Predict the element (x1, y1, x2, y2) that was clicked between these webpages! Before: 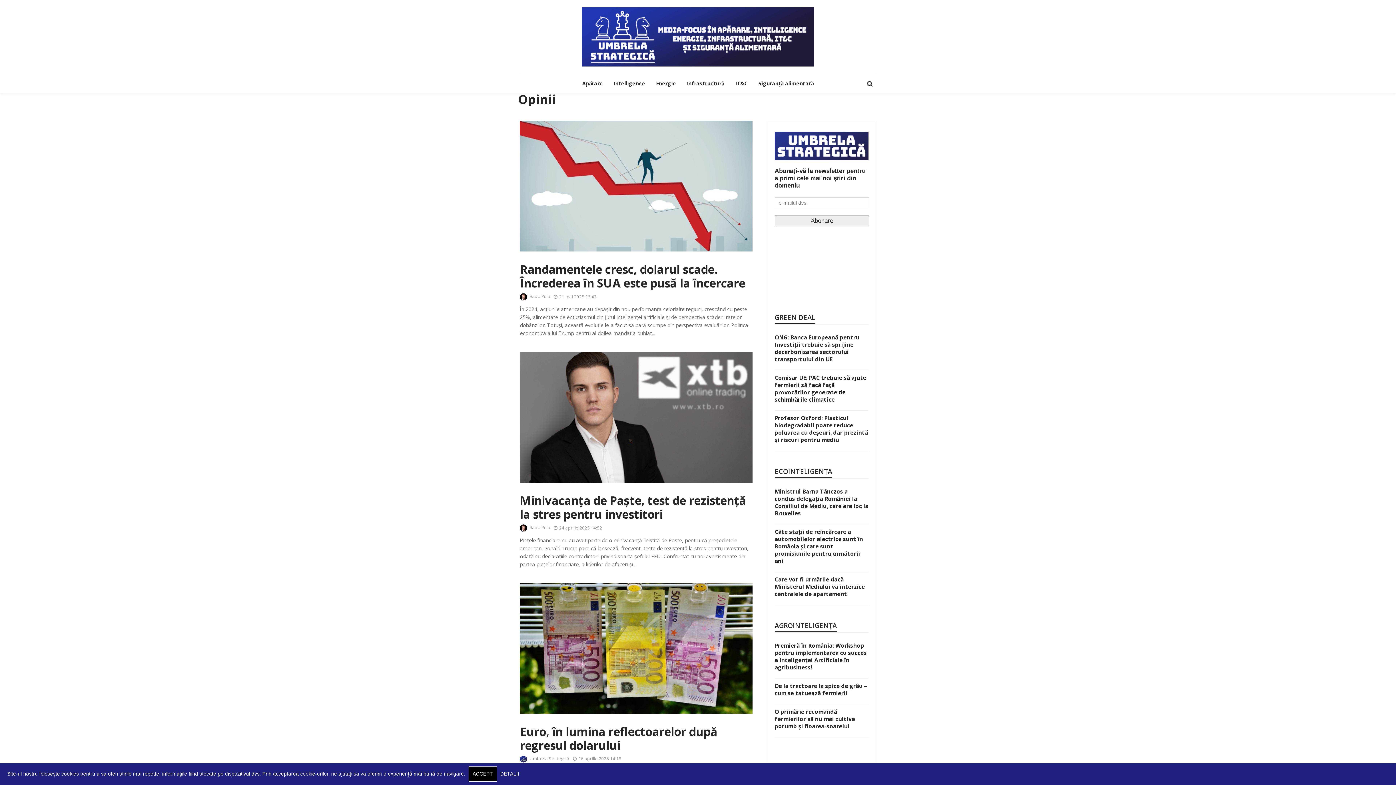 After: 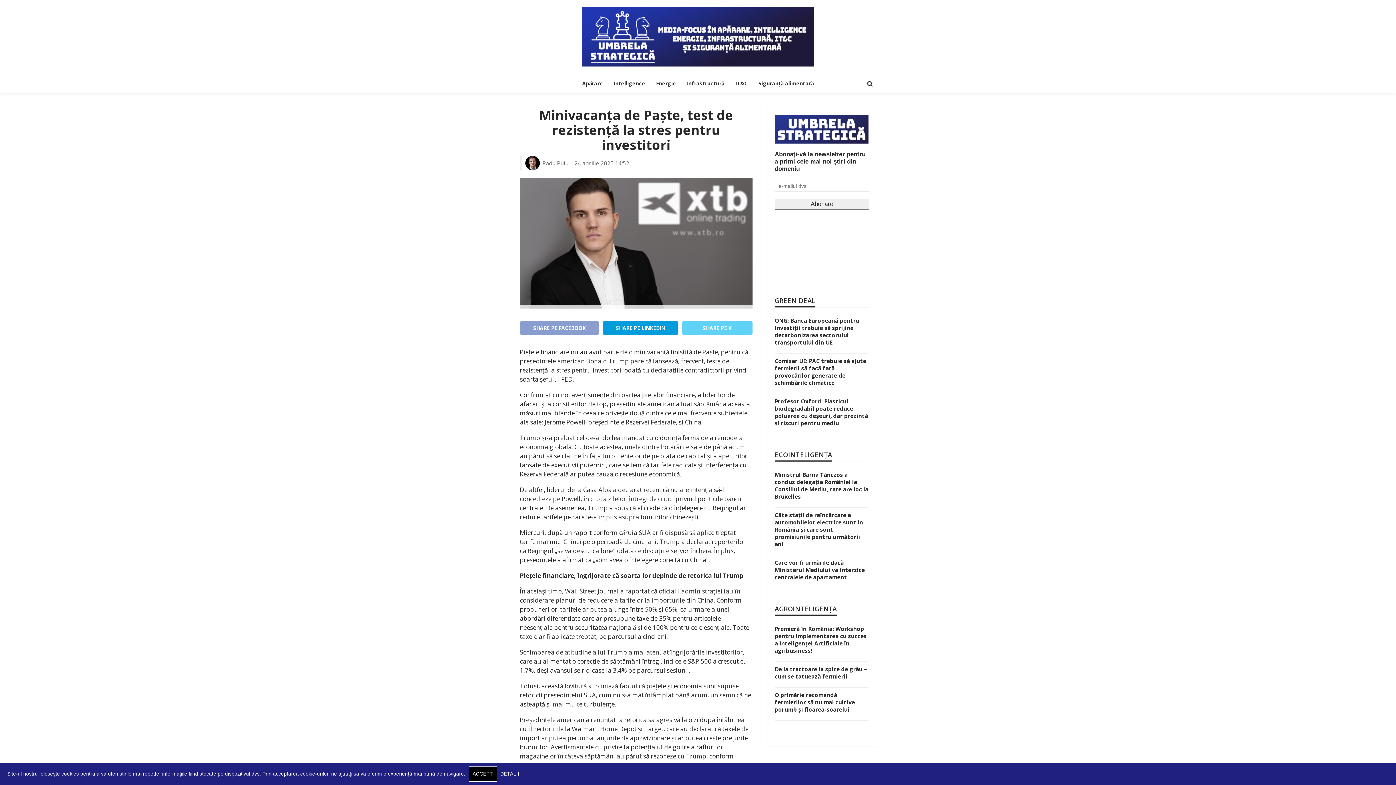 Action: bbox: (520, 352, 752, 482)